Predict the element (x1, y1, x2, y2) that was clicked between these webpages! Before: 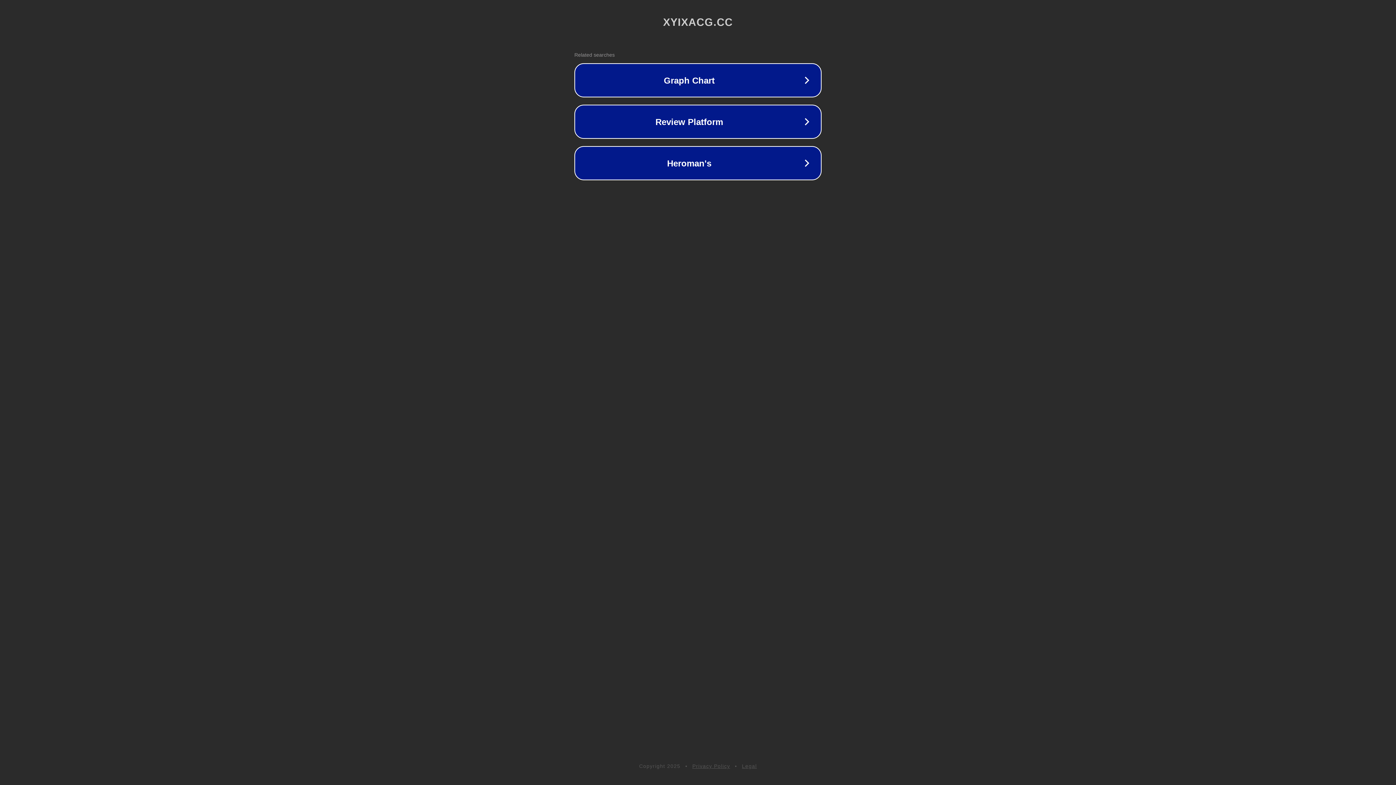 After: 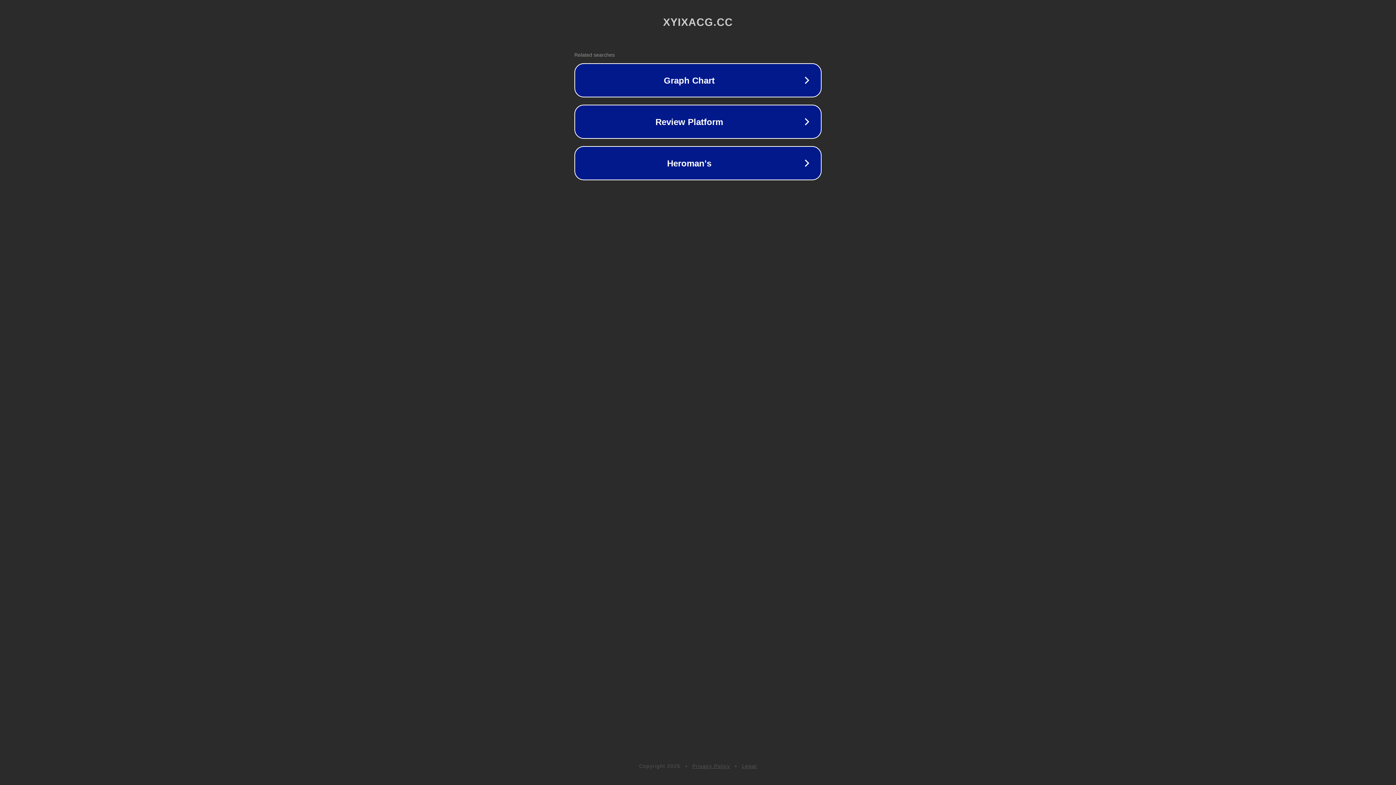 Action: label: Privacy Policy bbox: (692, 763, 730, 769)